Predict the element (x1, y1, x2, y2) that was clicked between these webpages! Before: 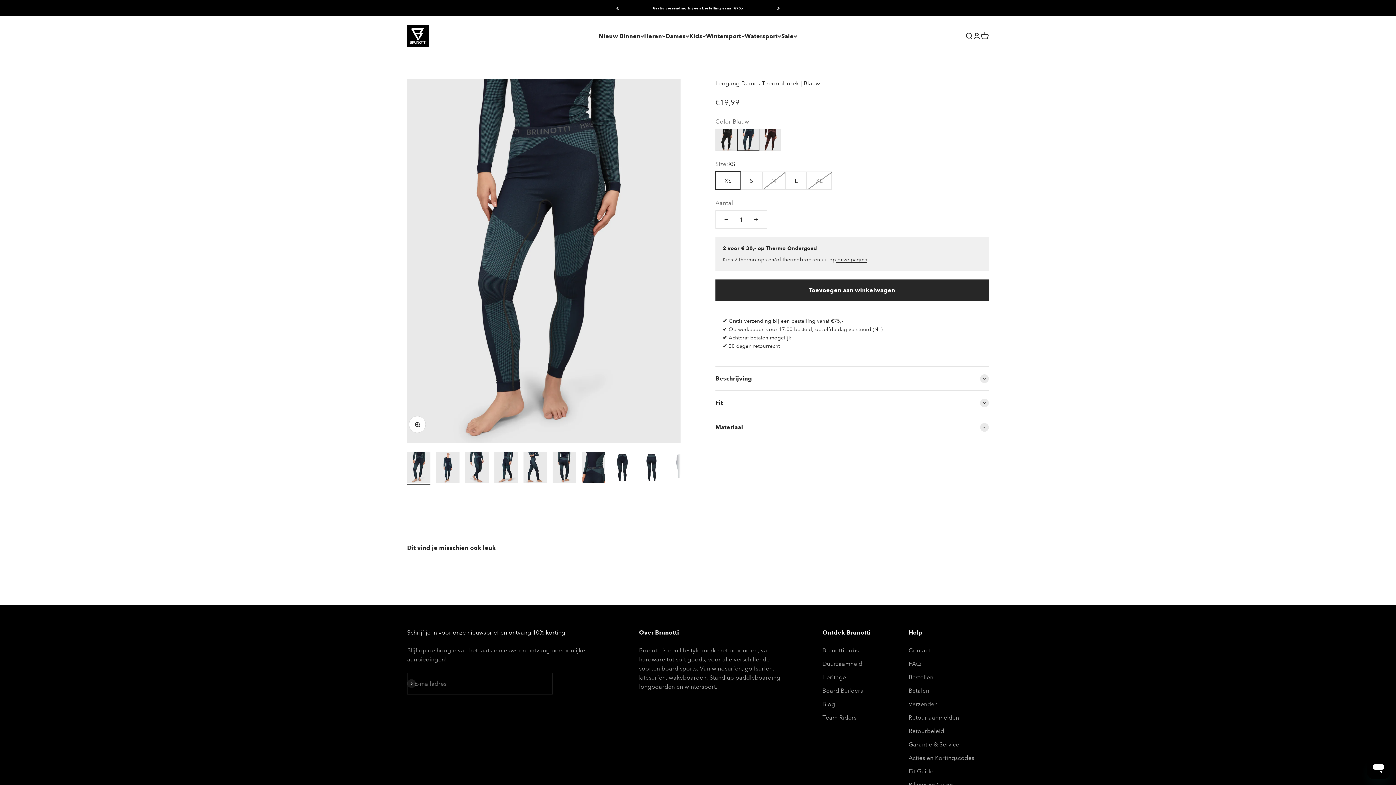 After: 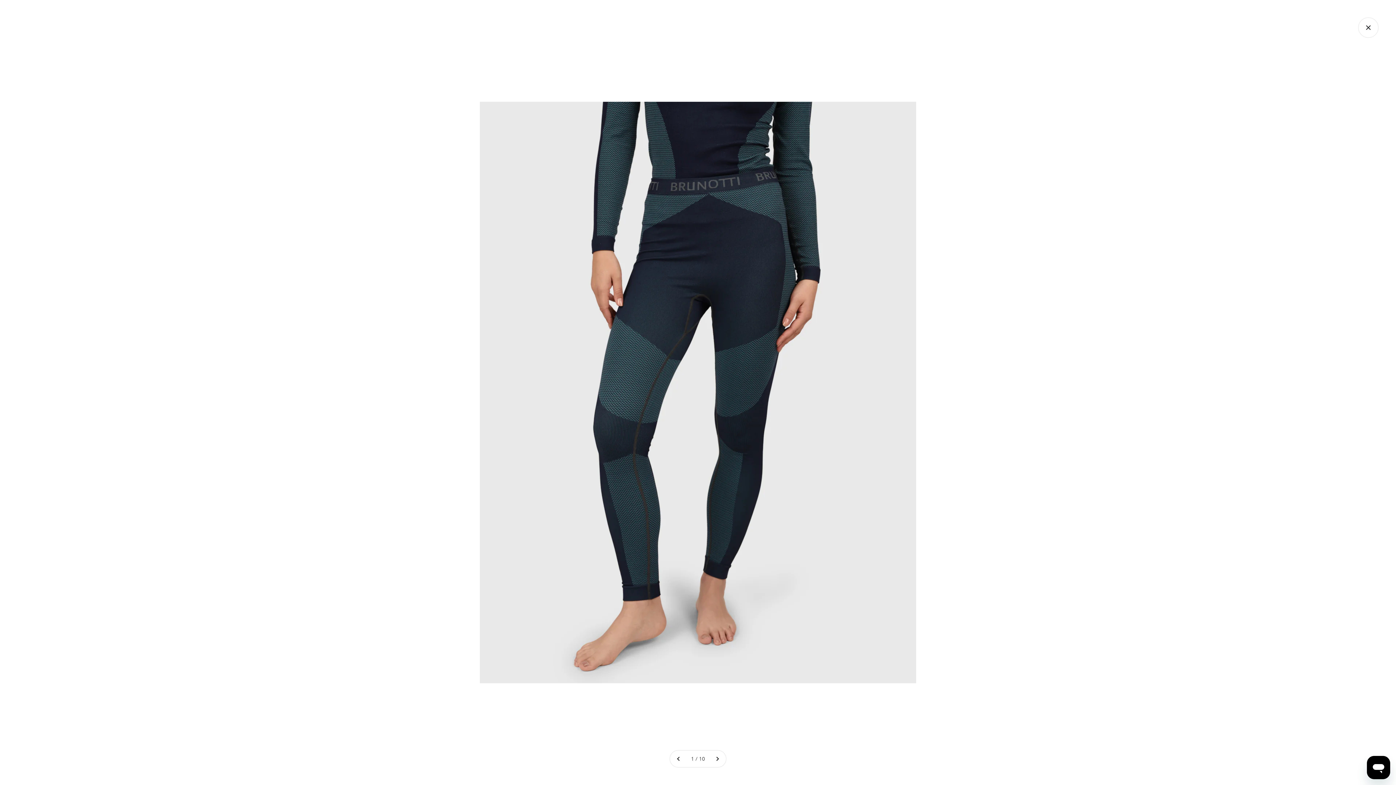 Action: label: In-/uitzoomen bbox: (409, 416, 425, 432)